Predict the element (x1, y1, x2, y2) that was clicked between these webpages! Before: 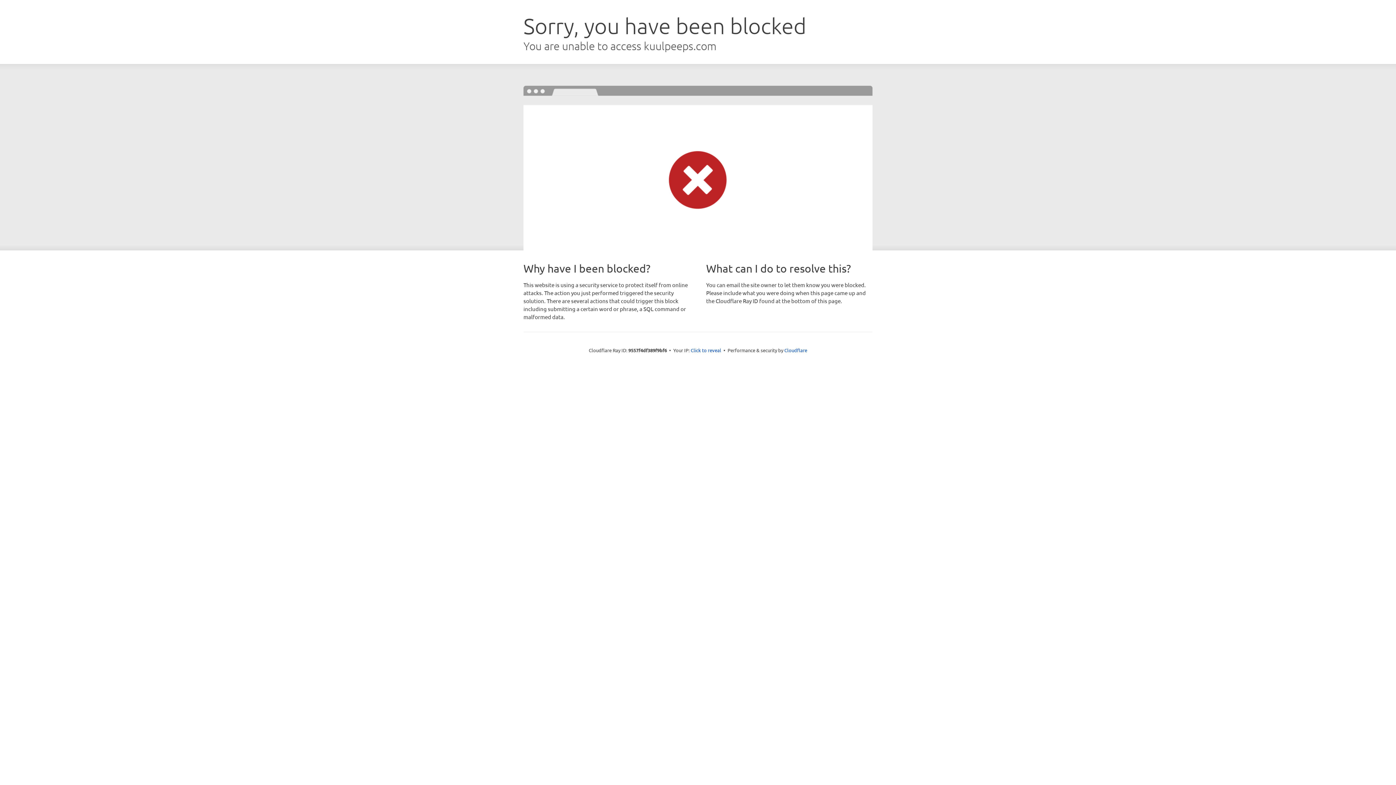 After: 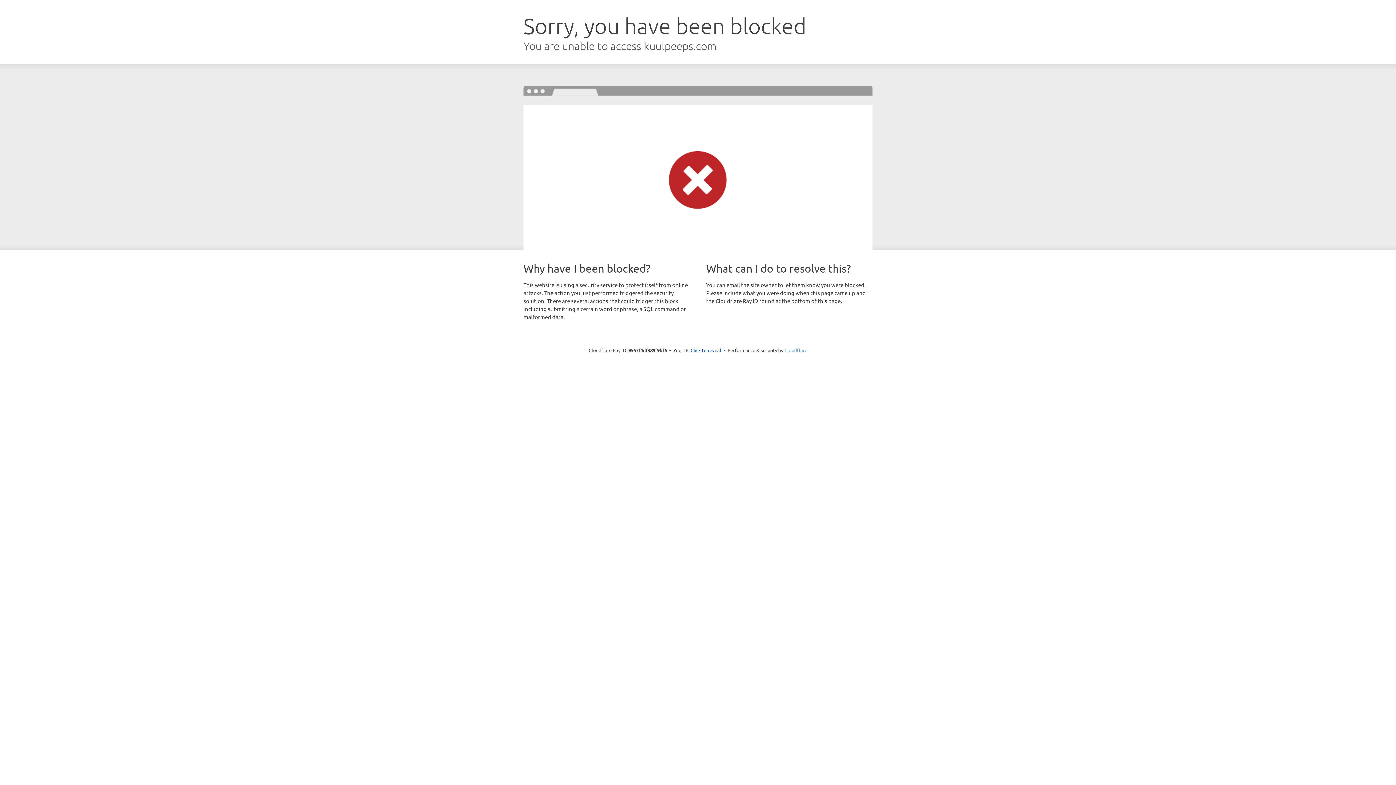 Action: bbox: (784, 347, 807, 353) label: Cloudflare